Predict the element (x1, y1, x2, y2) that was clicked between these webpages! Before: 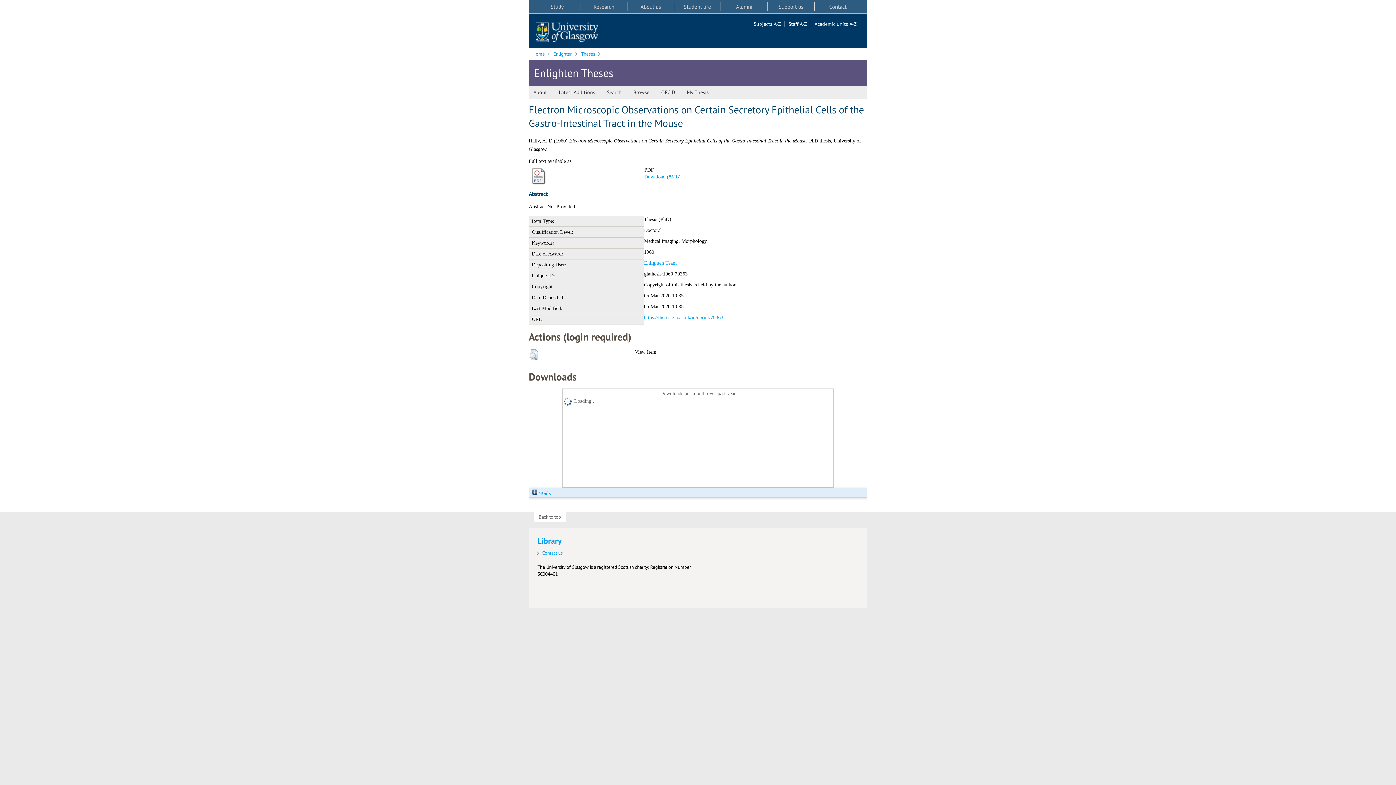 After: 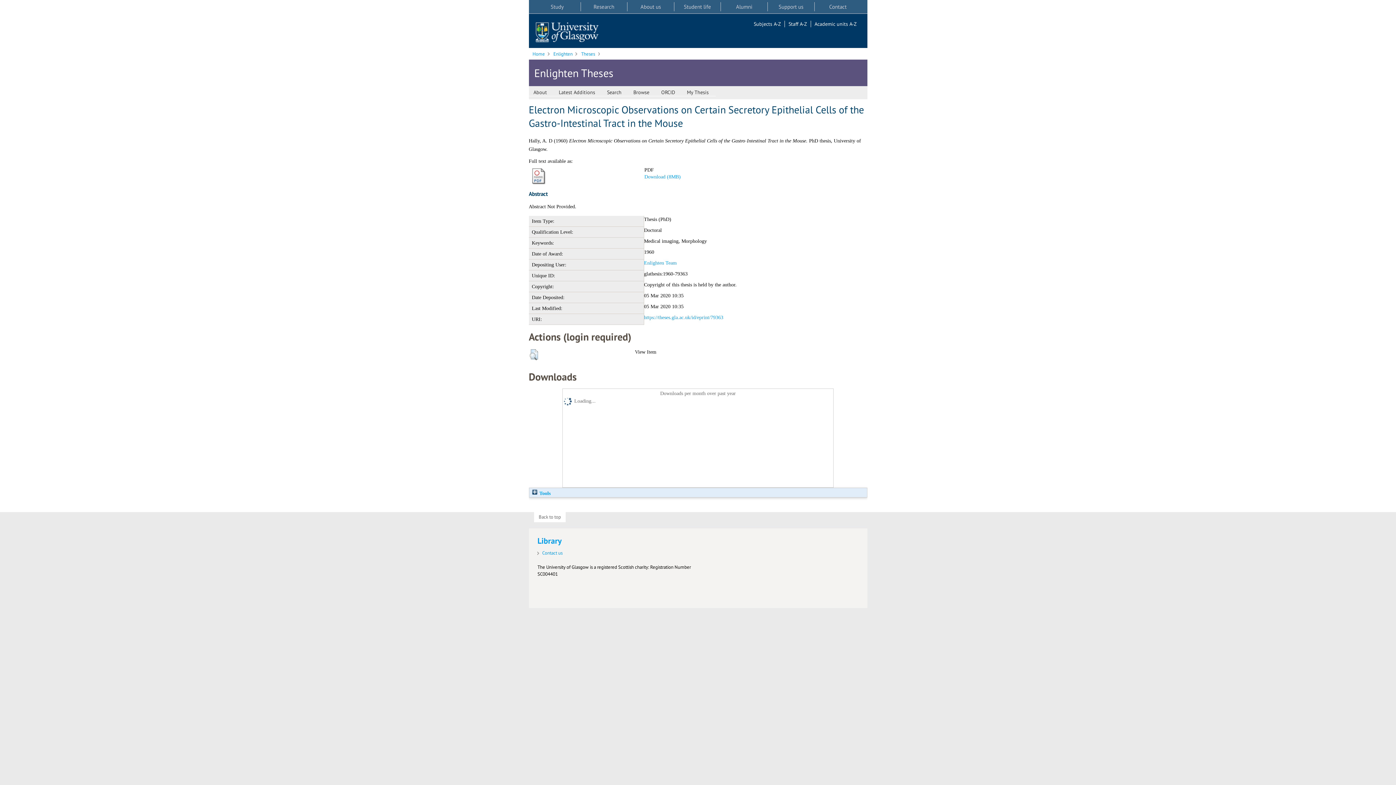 Action: bbox: (528, 181, 547, 186)